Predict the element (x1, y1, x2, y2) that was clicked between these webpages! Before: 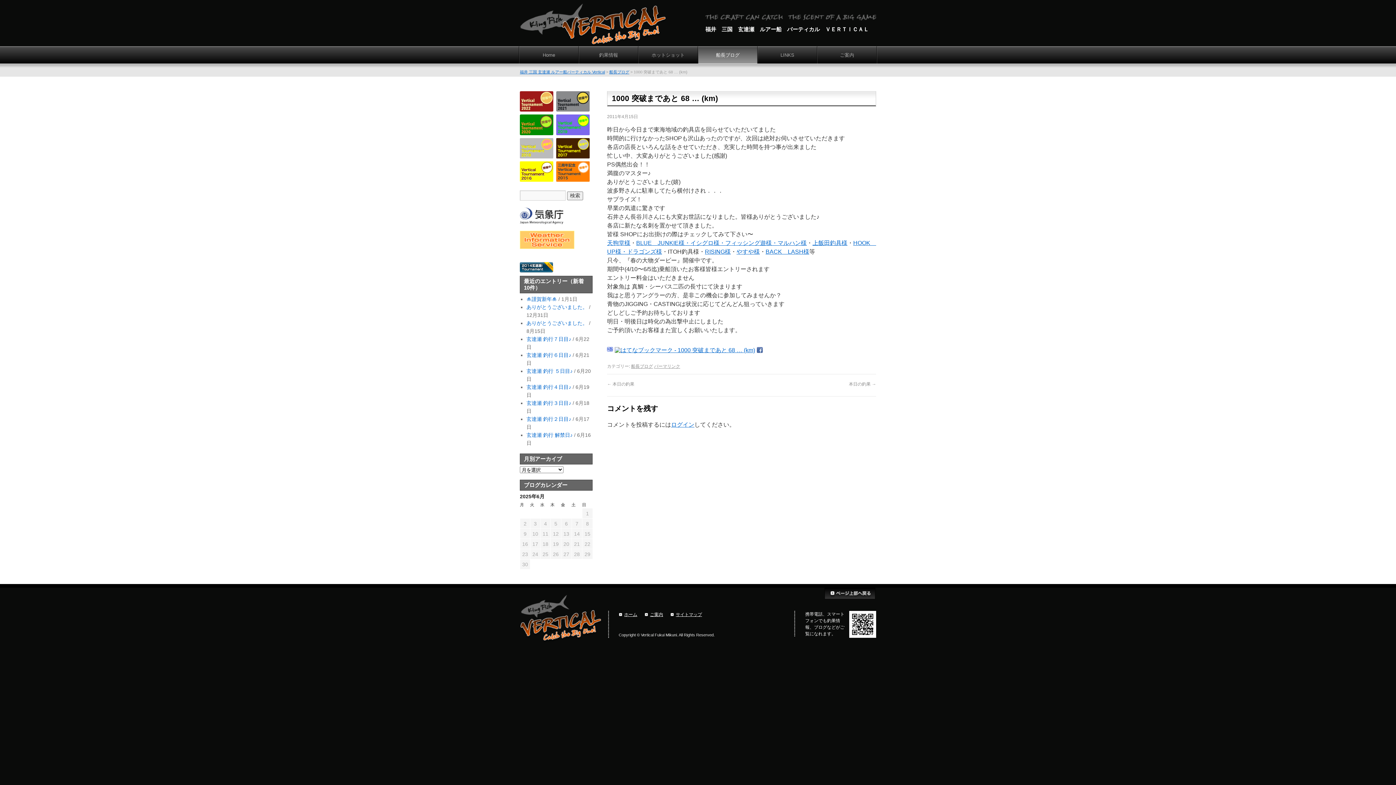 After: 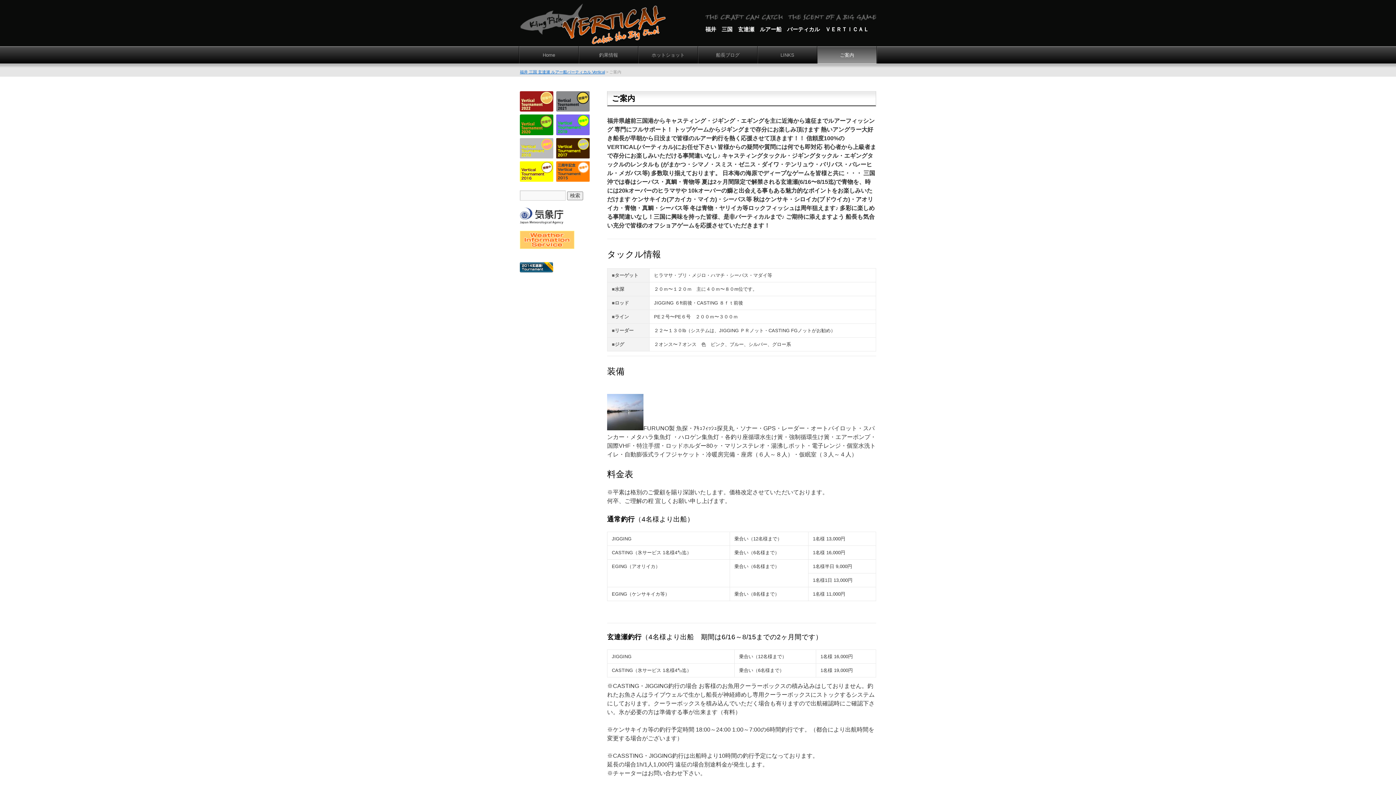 Action: label: ご案内 bbox: (650, 612, 663, 617)